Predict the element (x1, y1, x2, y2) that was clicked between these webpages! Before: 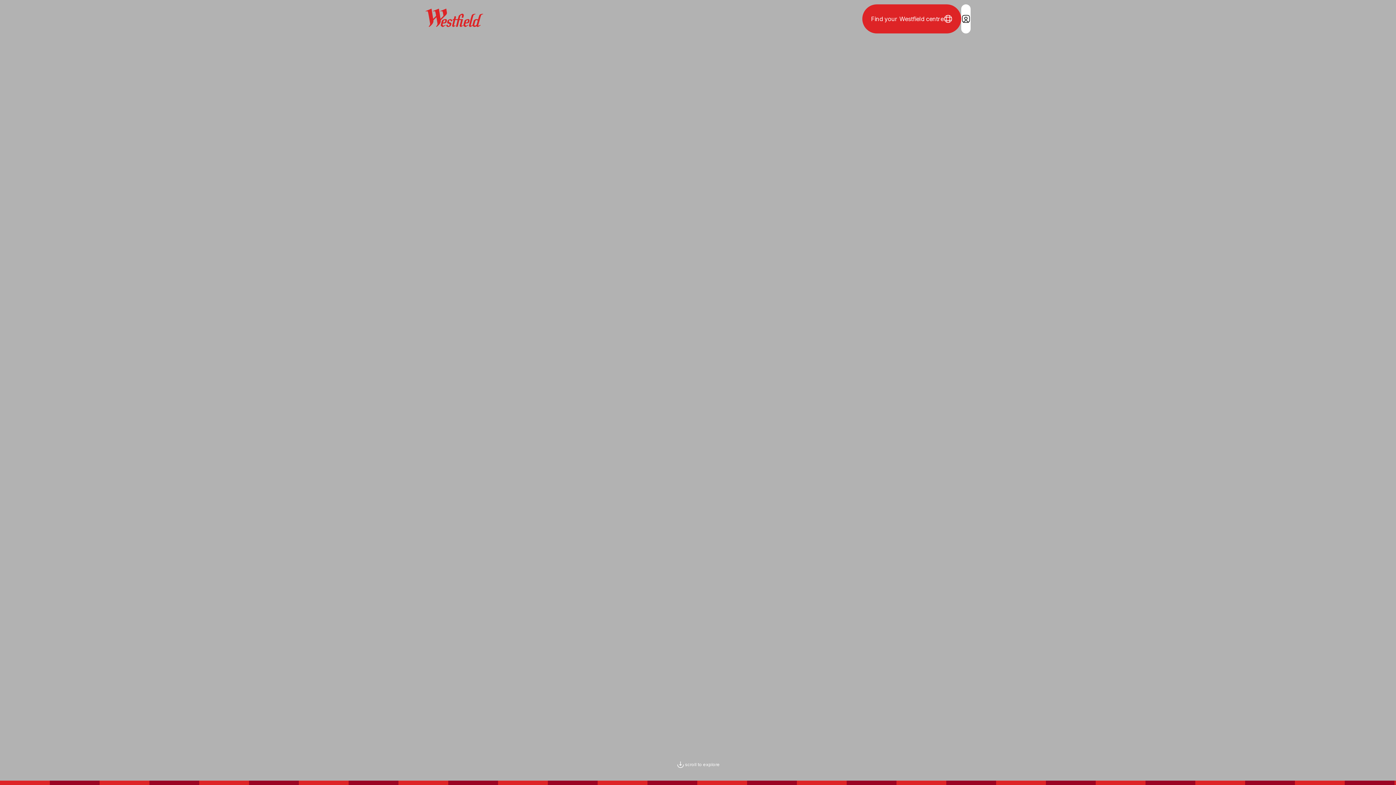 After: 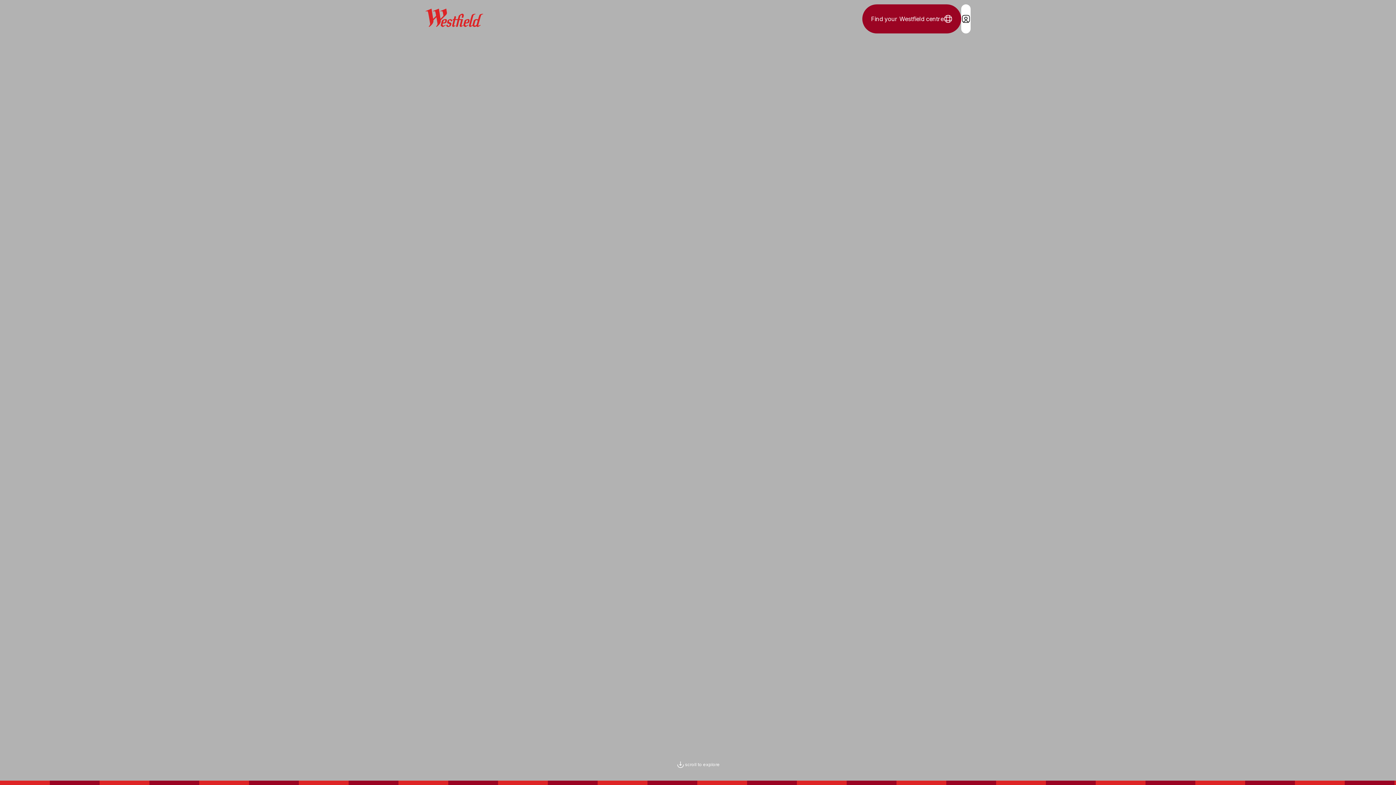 Action: bbox: (862, 4, 961, 33) label: Find your Westfield centre